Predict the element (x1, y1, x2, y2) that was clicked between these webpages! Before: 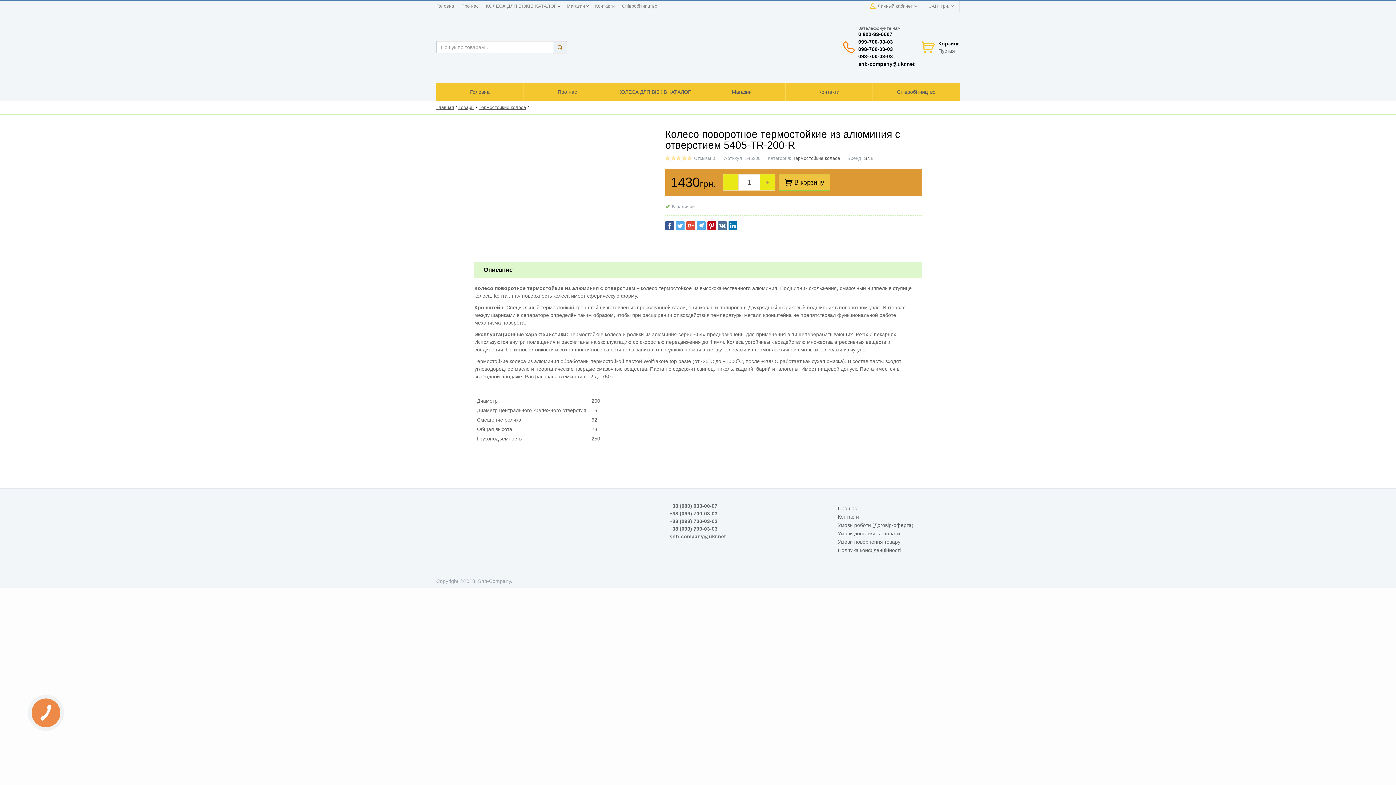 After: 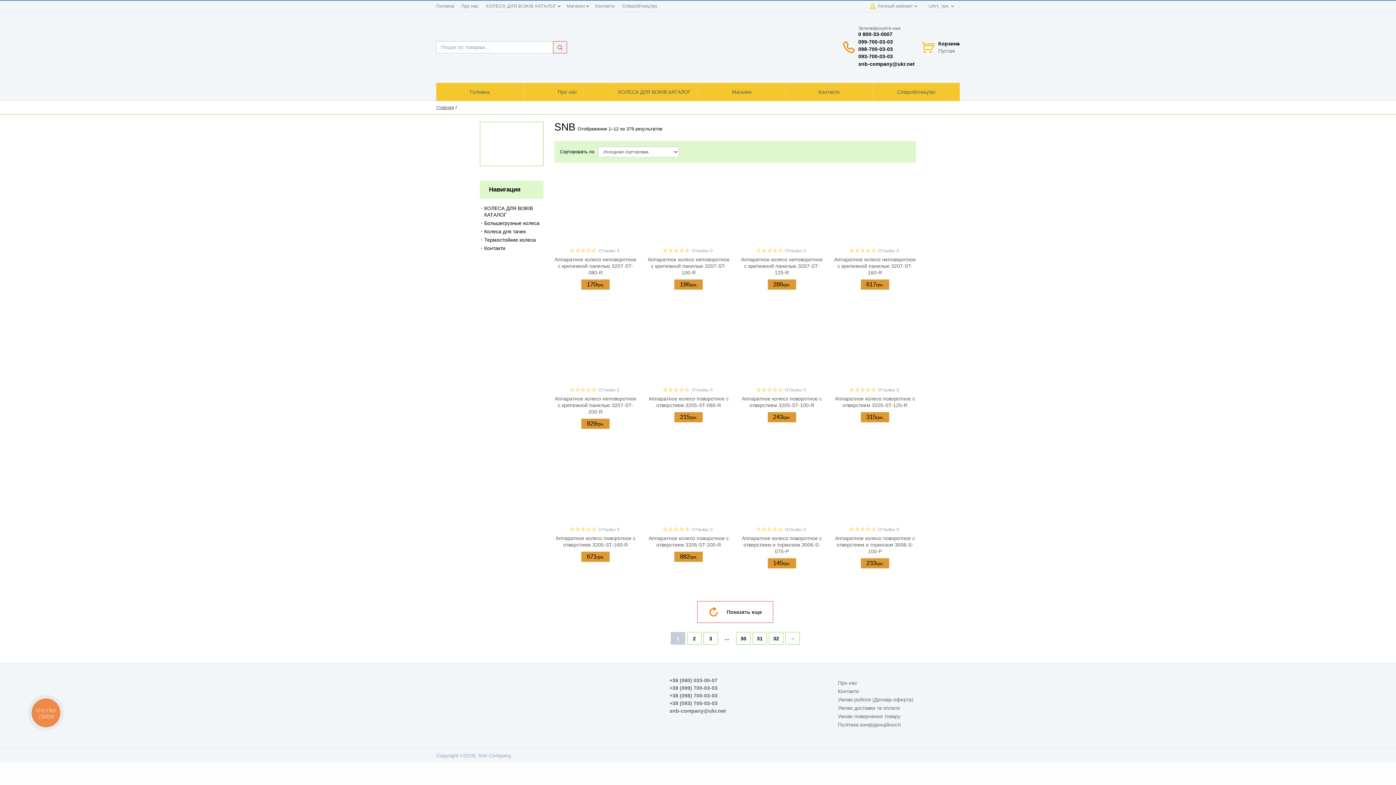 Action: bbox: (864, 156, 874, 161) label: SNB